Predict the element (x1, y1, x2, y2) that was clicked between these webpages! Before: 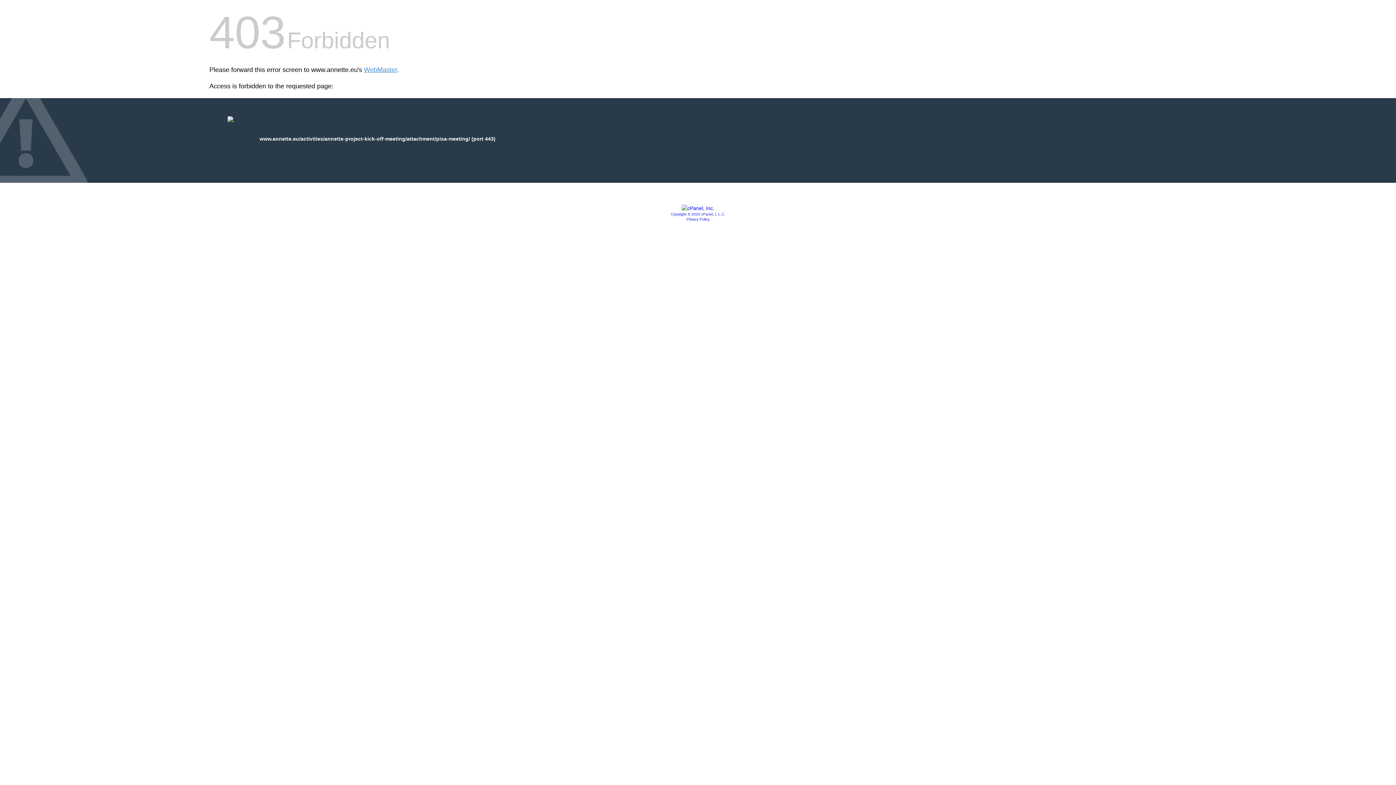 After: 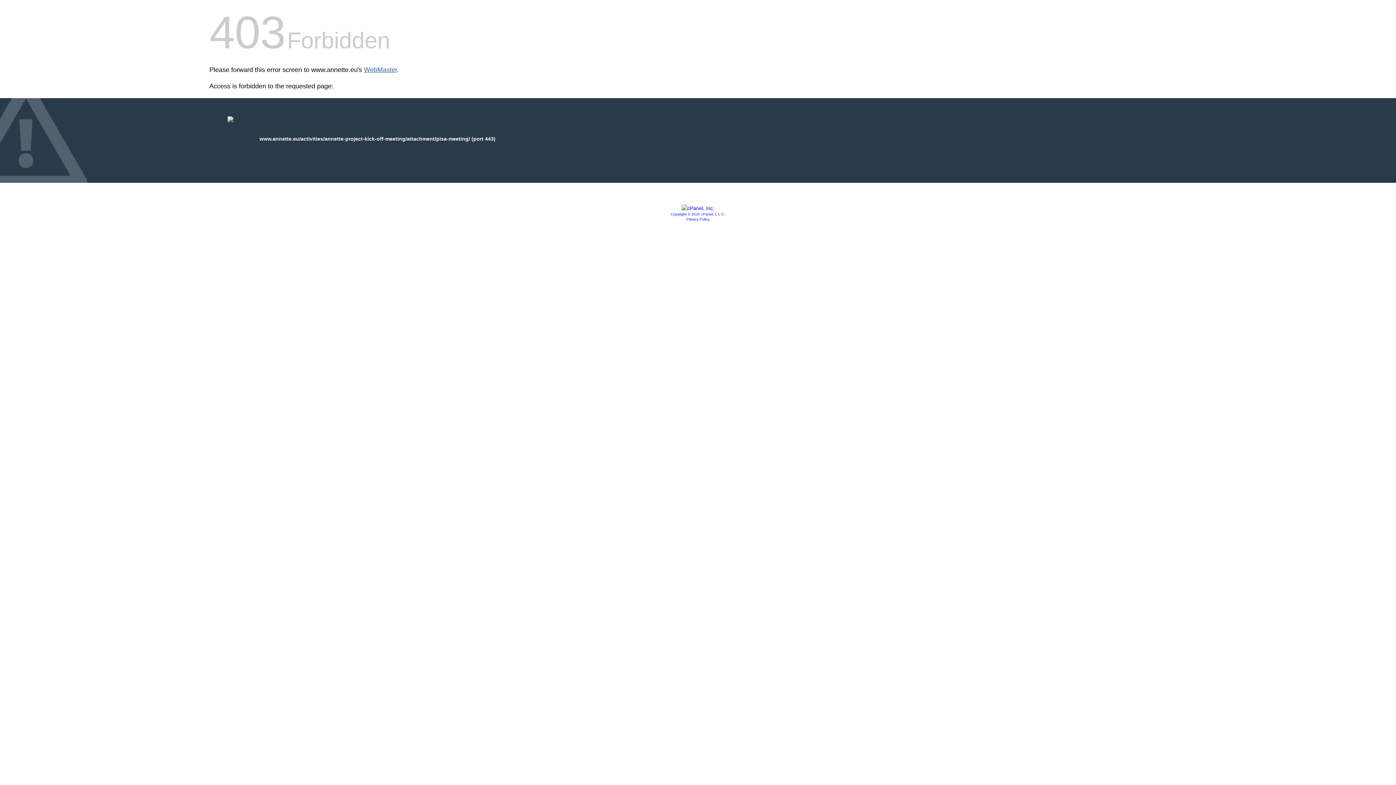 Action: bbox: (364, 66, 397, 73) label: WebMaster